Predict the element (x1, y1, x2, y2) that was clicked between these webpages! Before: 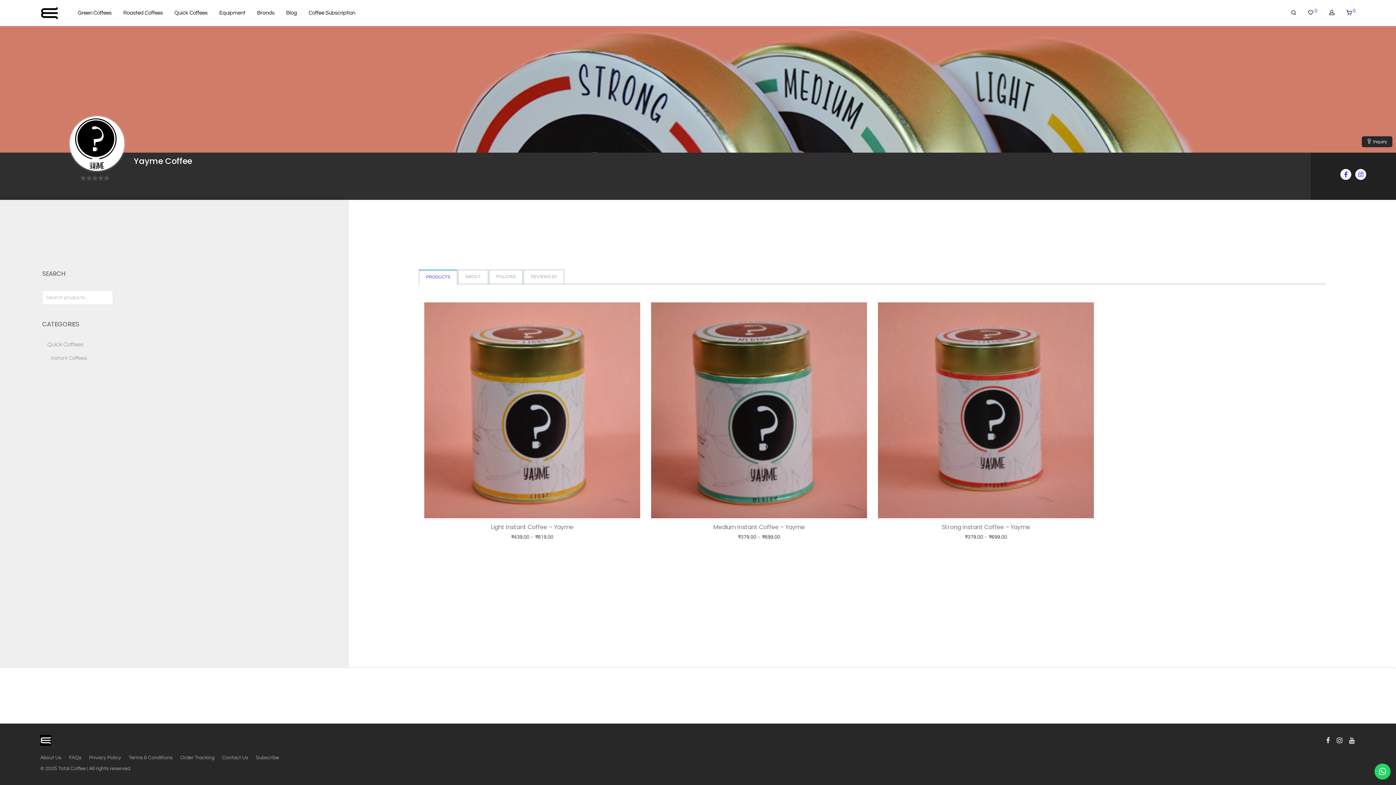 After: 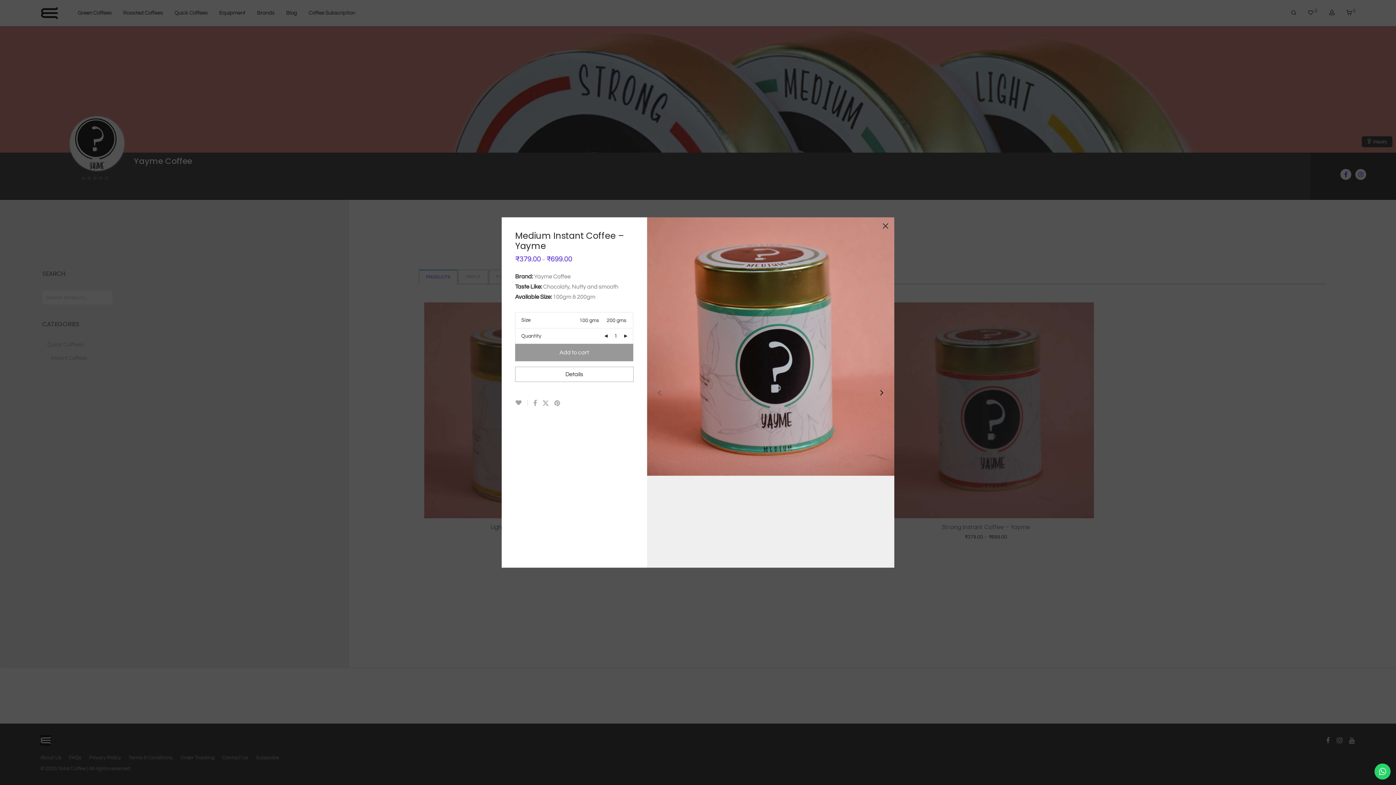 Action: label: Show more bbox: (765, 542, 791, 553)